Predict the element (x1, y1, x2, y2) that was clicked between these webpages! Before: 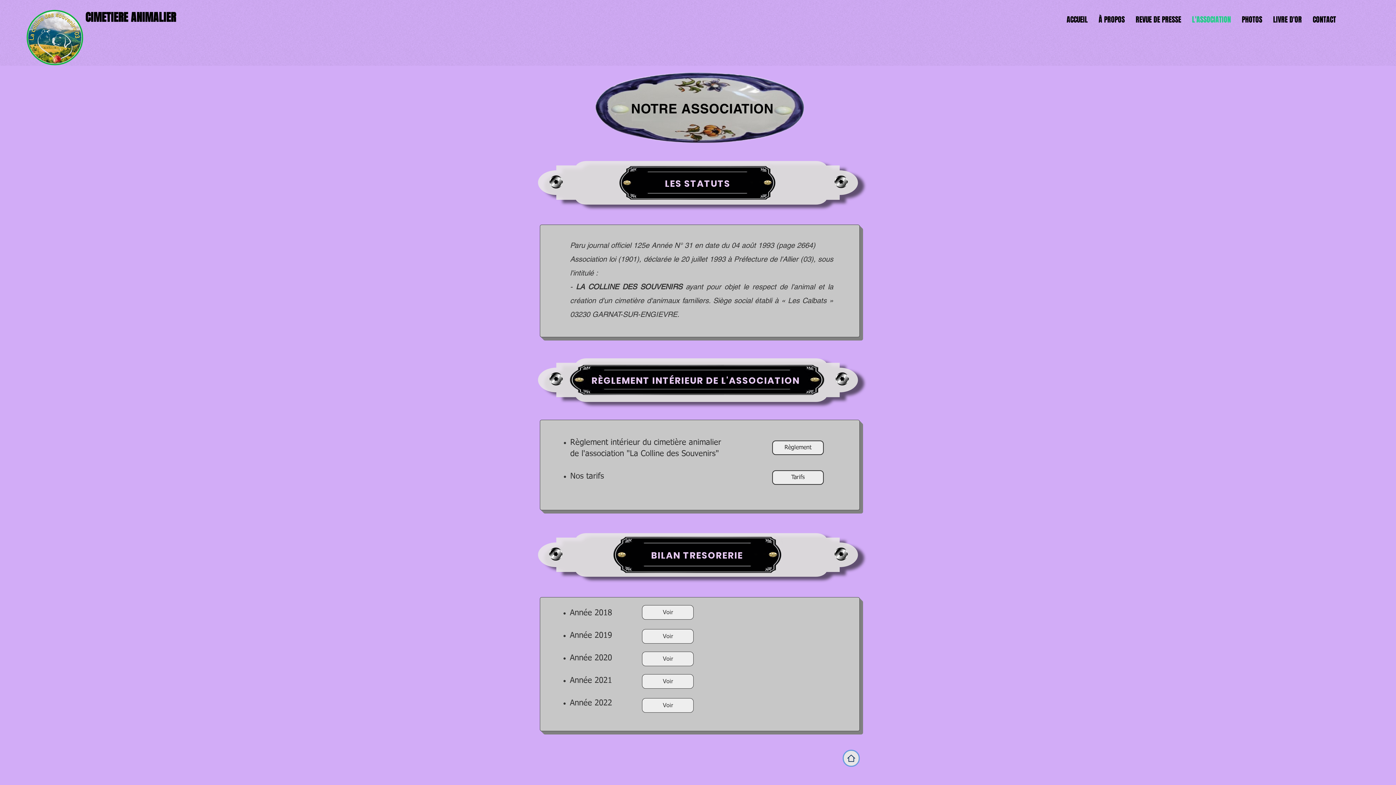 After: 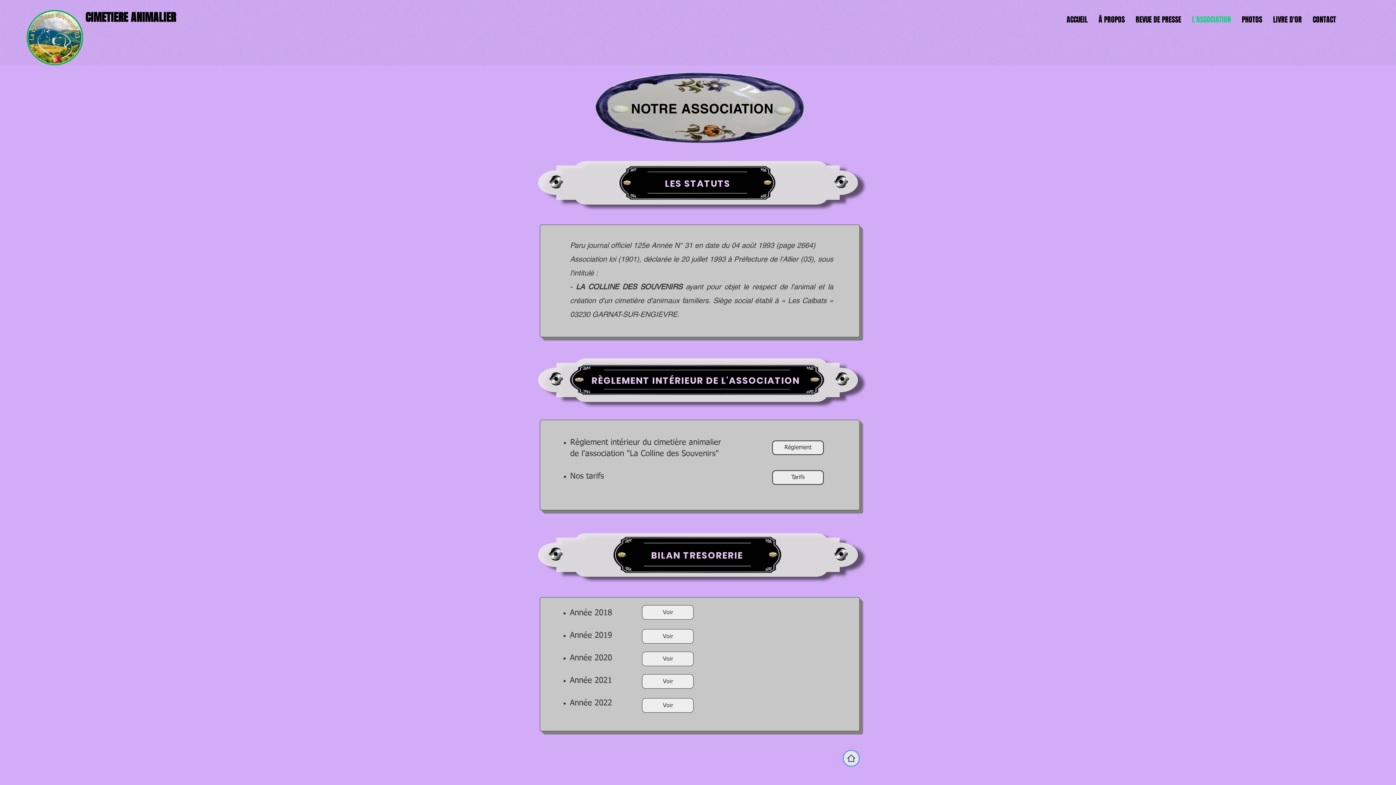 Action: label: Home bbox: (842, 750, 860, 767)